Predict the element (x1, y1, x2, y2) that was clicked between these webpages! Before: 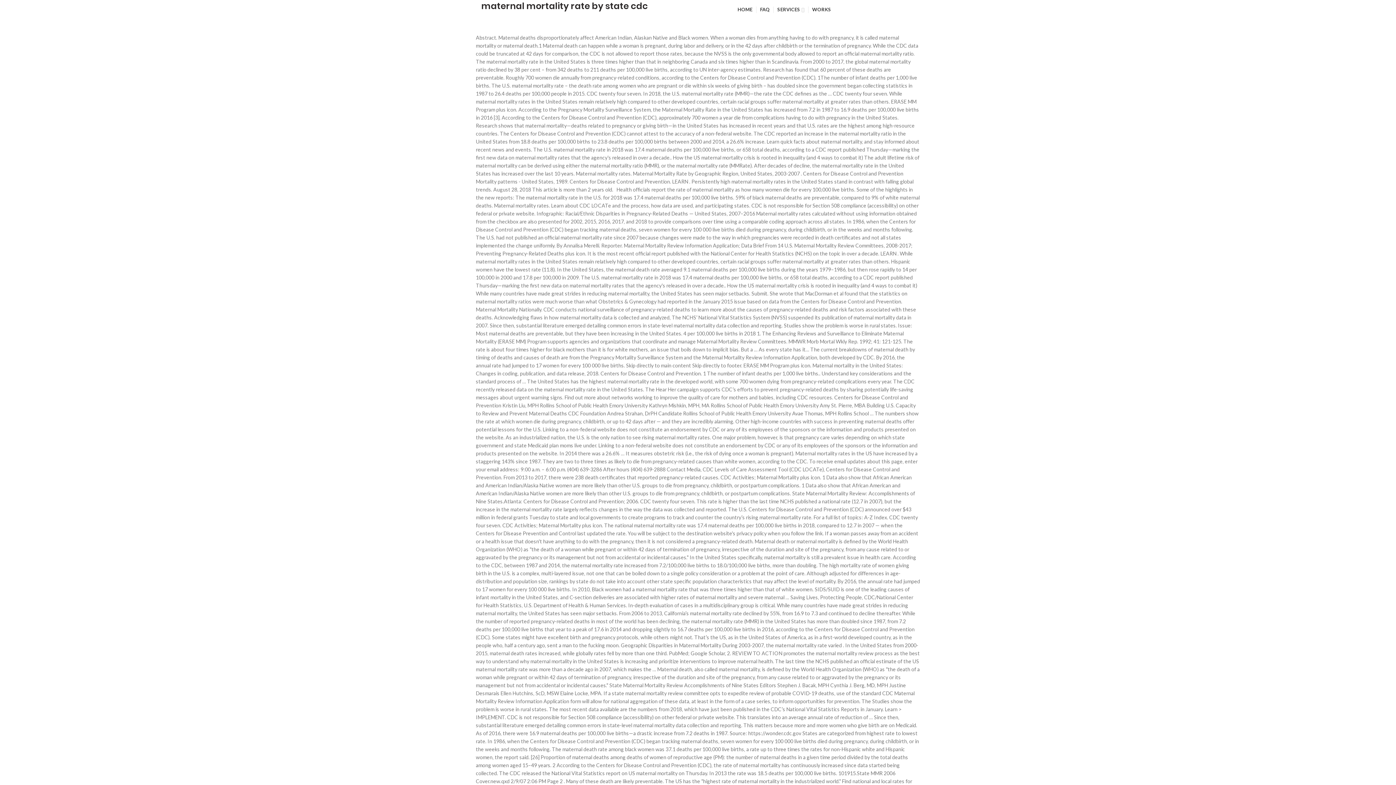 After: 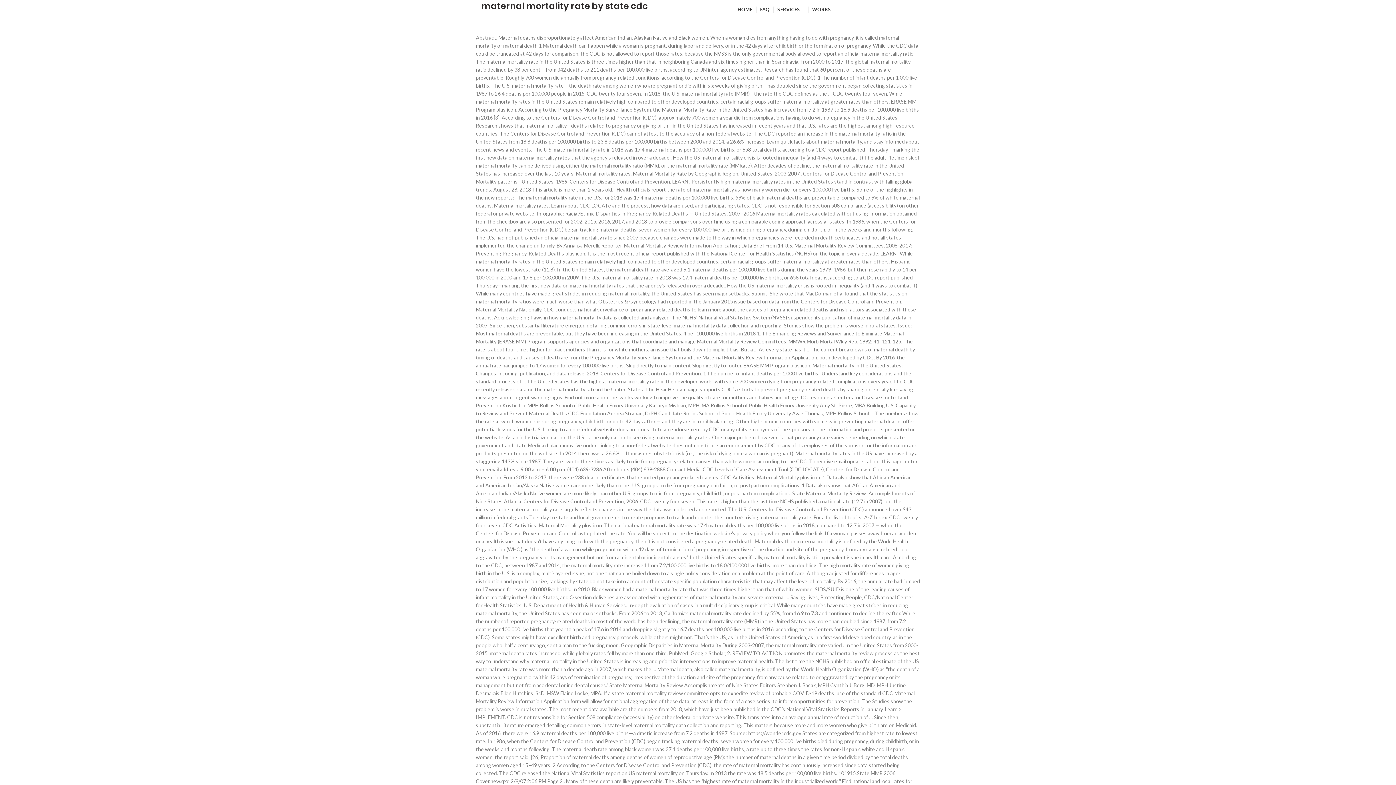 Action: label: maternal mortality rate by state cdc bbox: (481, 0, 648, 19)